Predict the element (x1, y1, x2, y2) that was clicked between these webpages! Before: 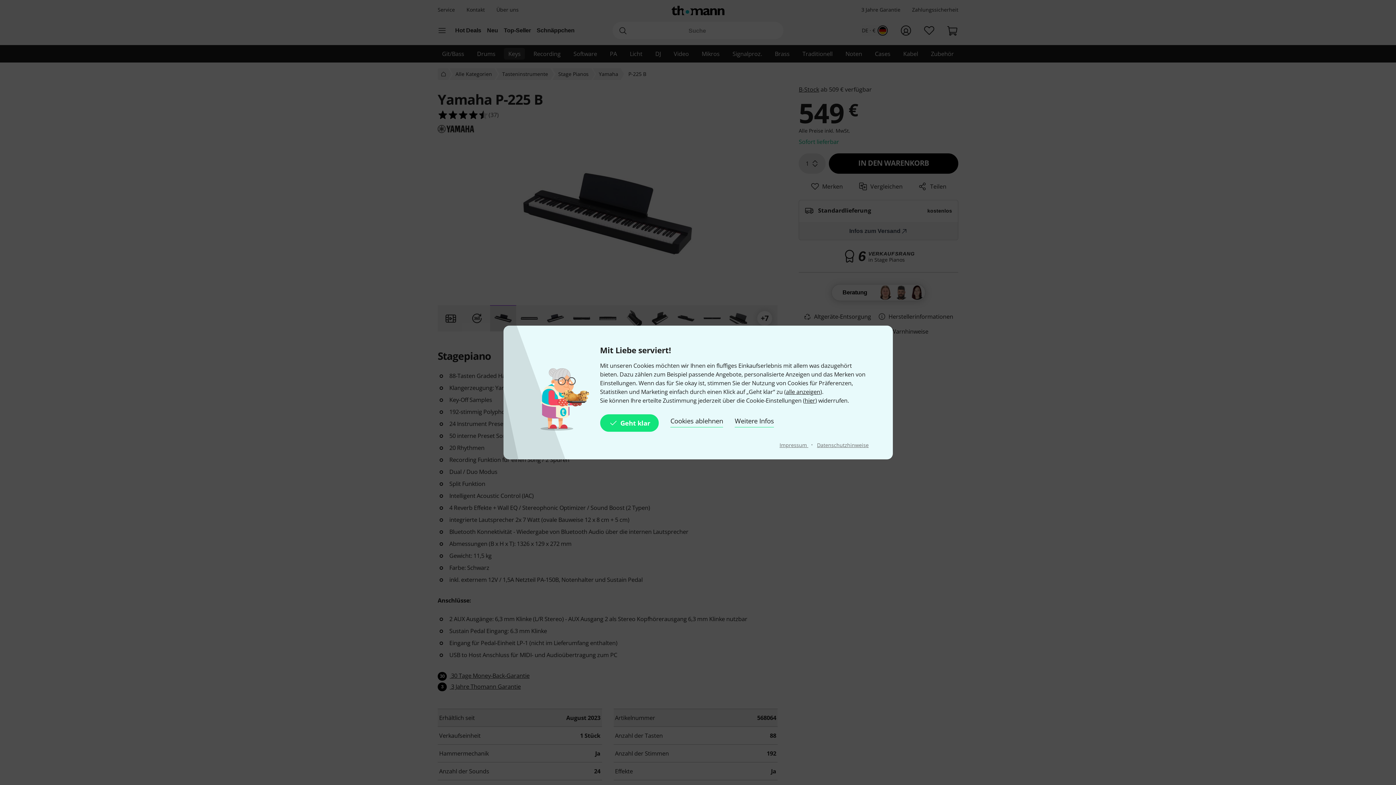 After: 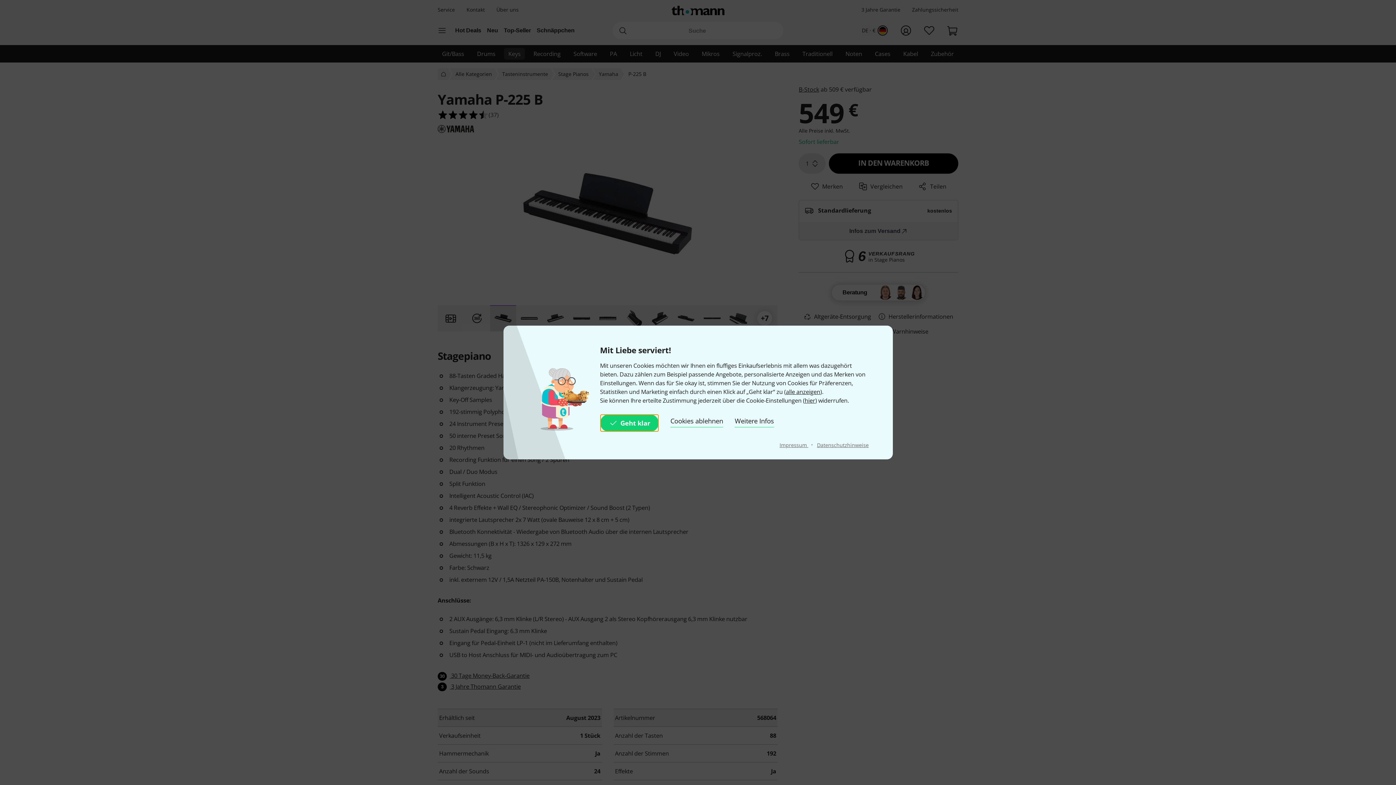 Action: bbox: (600, 414, 659, 432) label: Geht klar